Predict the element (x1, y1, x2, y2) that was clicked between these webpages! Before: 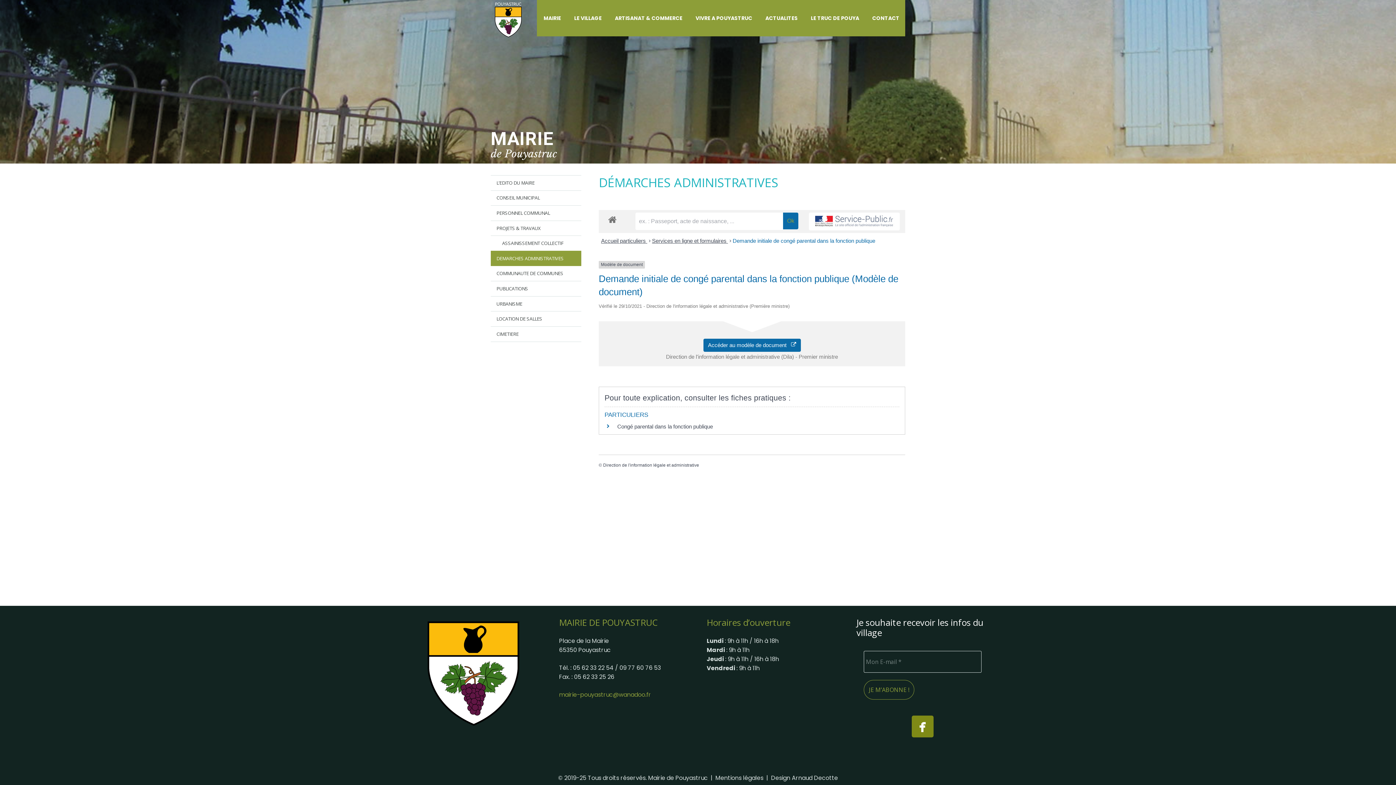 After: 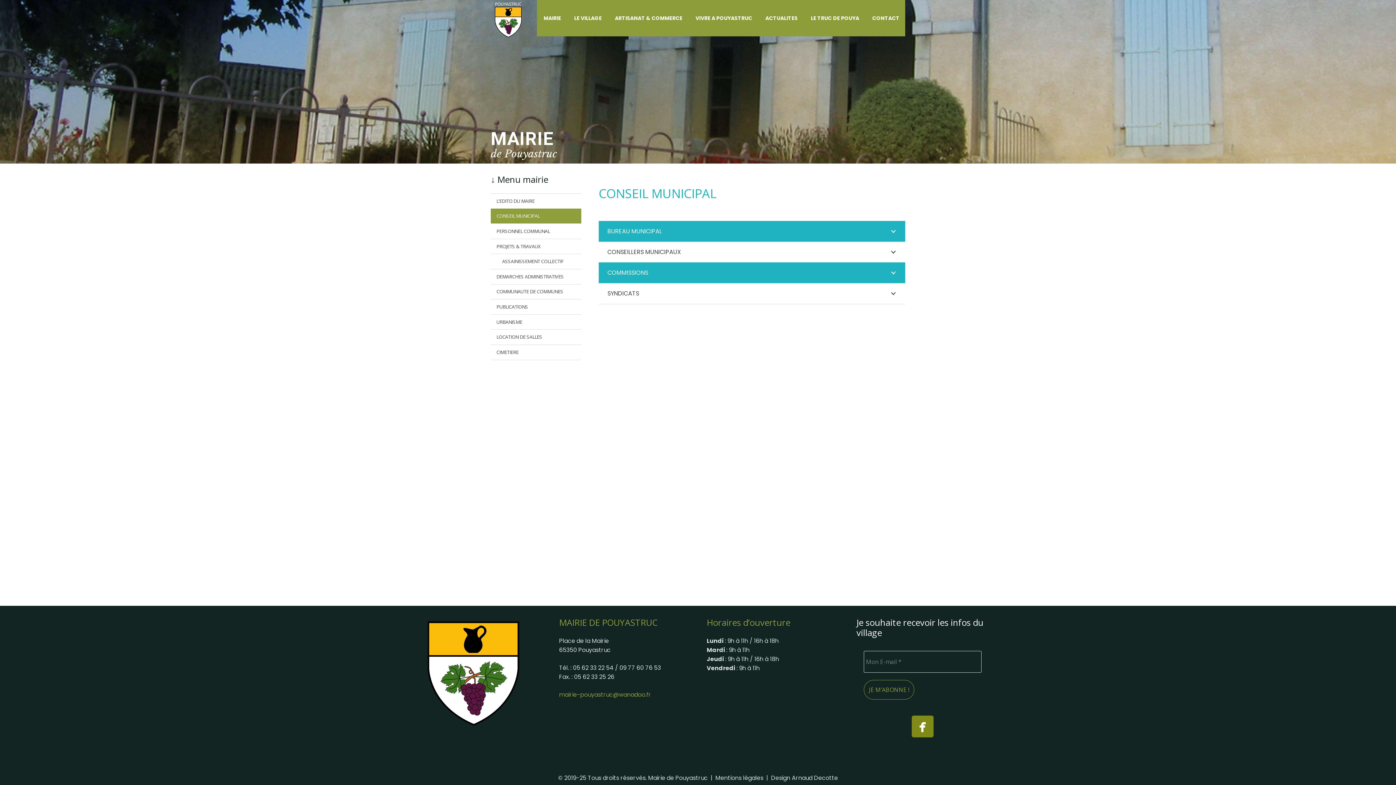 Action: bbox: (490, 190, 581, 205) label: CONSEIL MUNICIPAL